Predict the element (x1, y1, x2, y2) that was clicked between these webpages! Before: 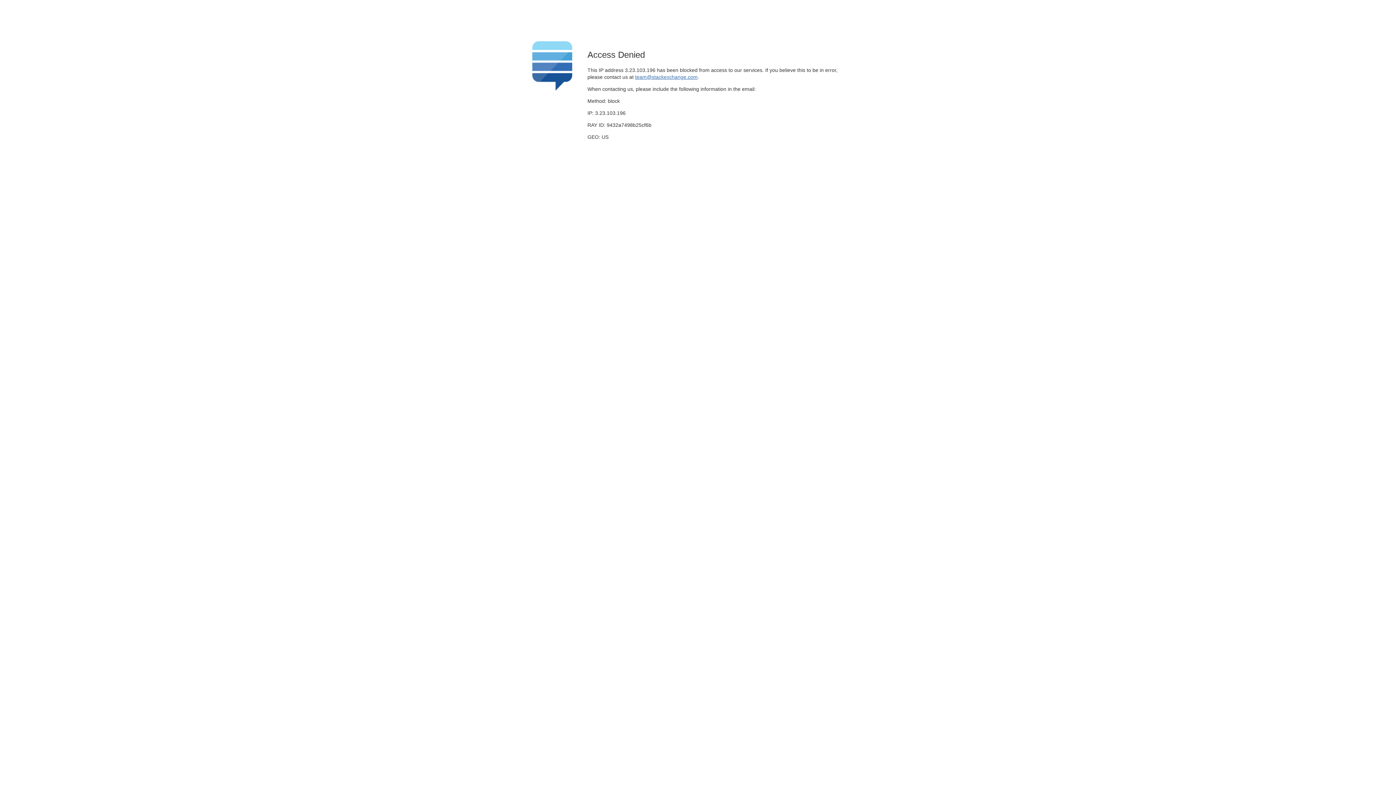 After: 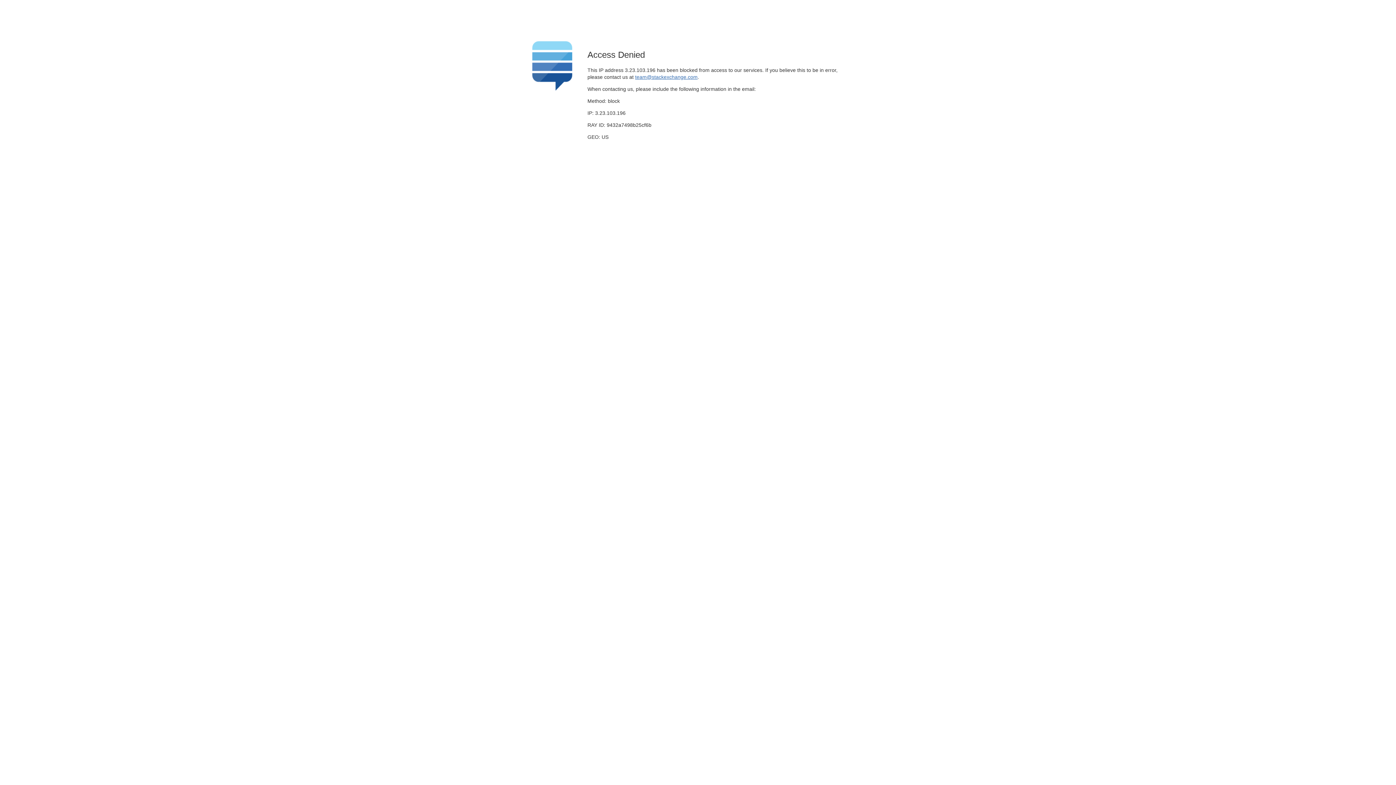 Action: label: team@stackexchange.com bbox: (635, 74, 697, 79)